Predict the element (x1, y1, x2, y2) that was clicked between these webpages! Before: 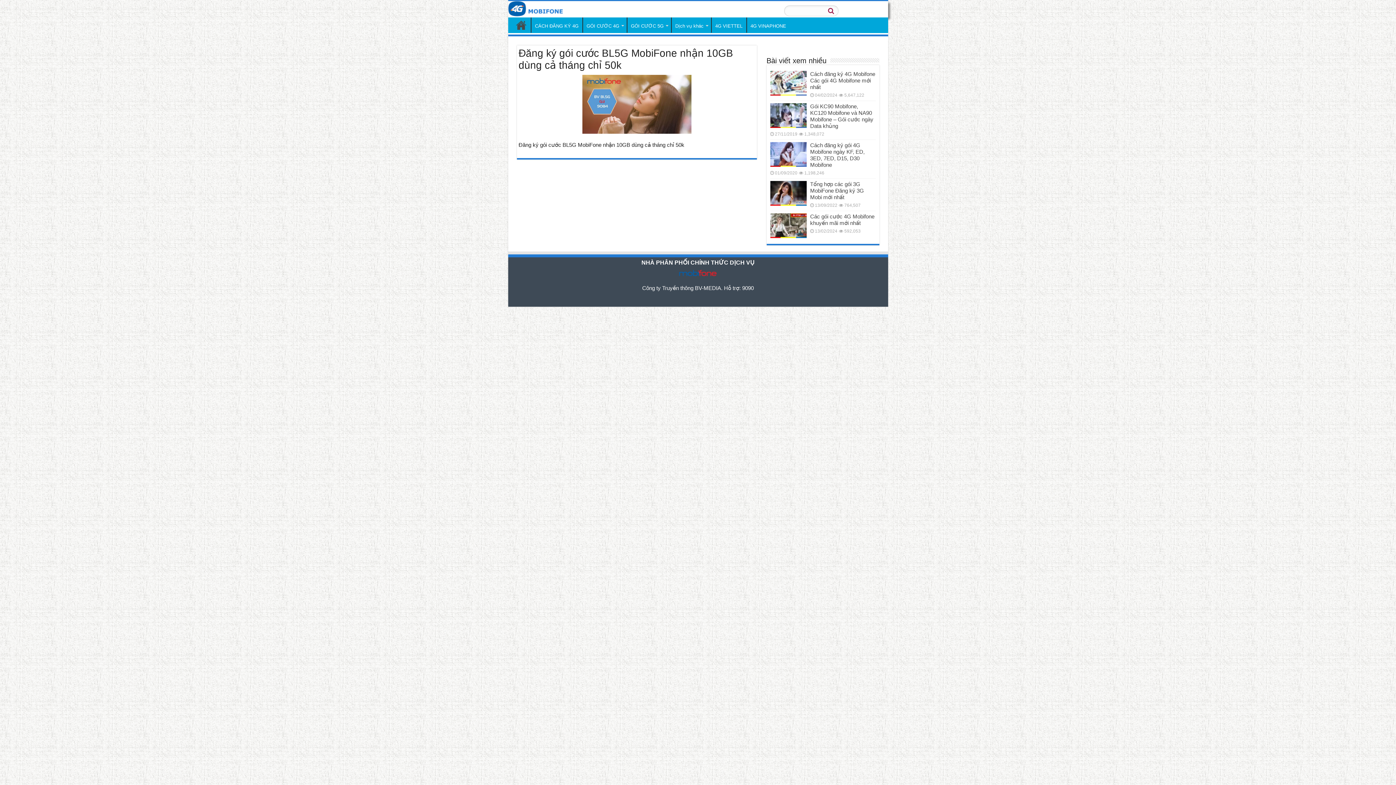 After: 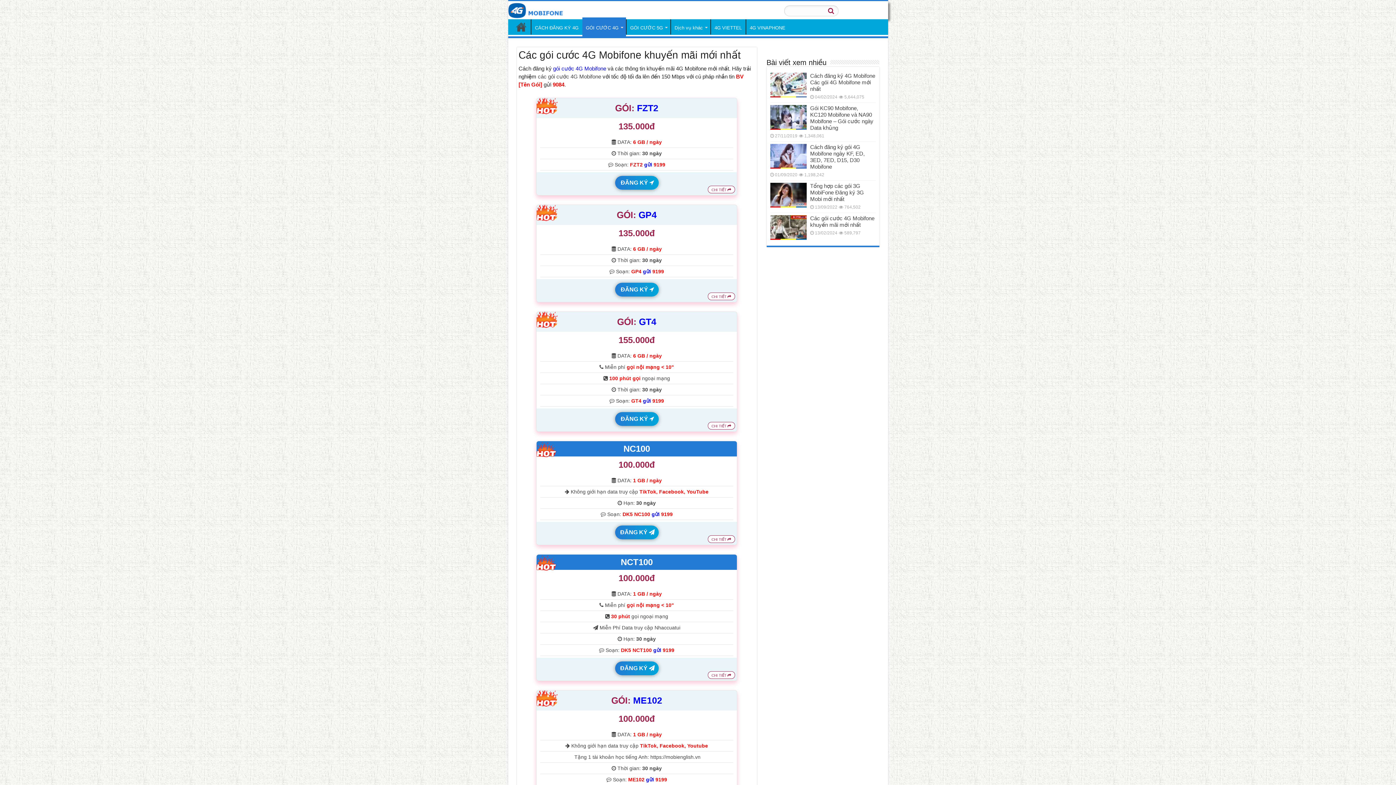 Action: bbox: (770, 213, 806, 238)